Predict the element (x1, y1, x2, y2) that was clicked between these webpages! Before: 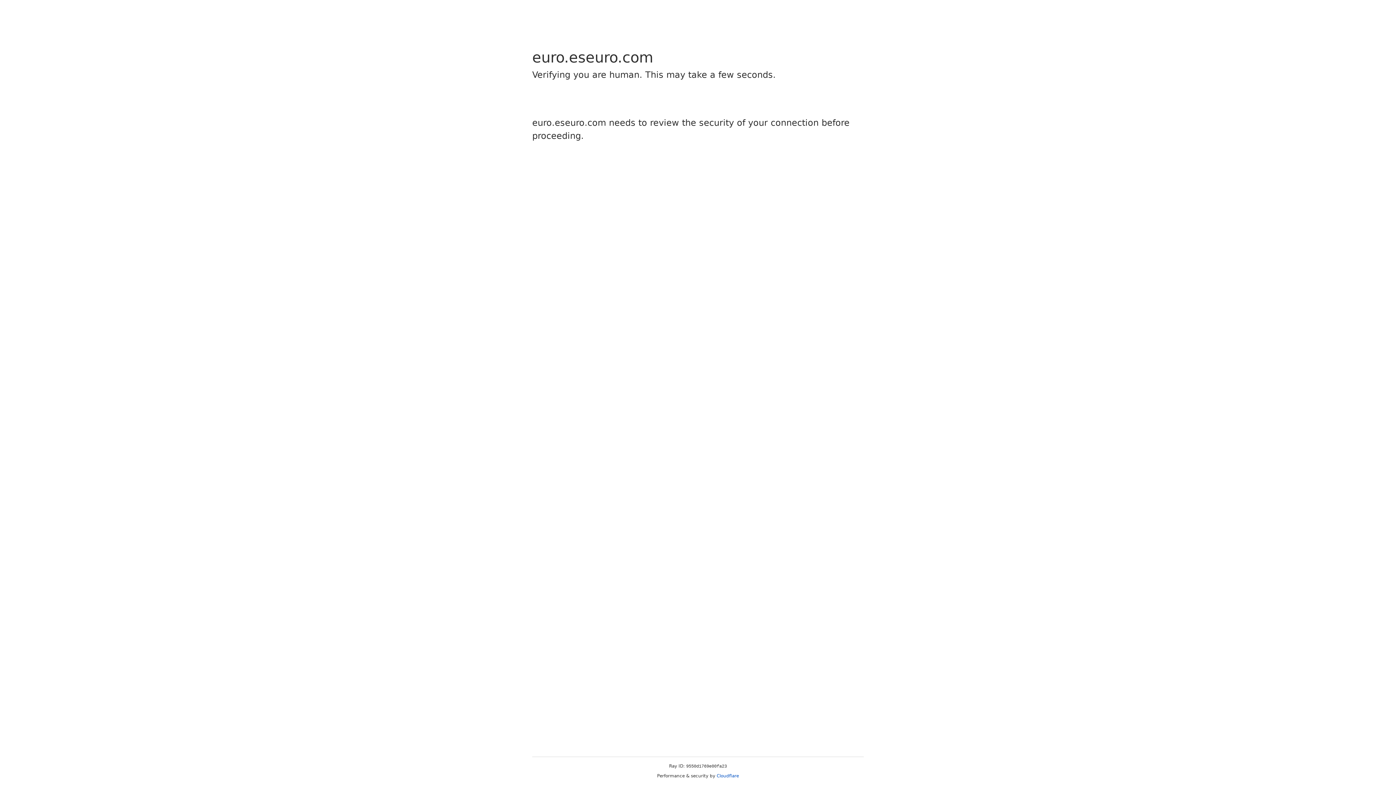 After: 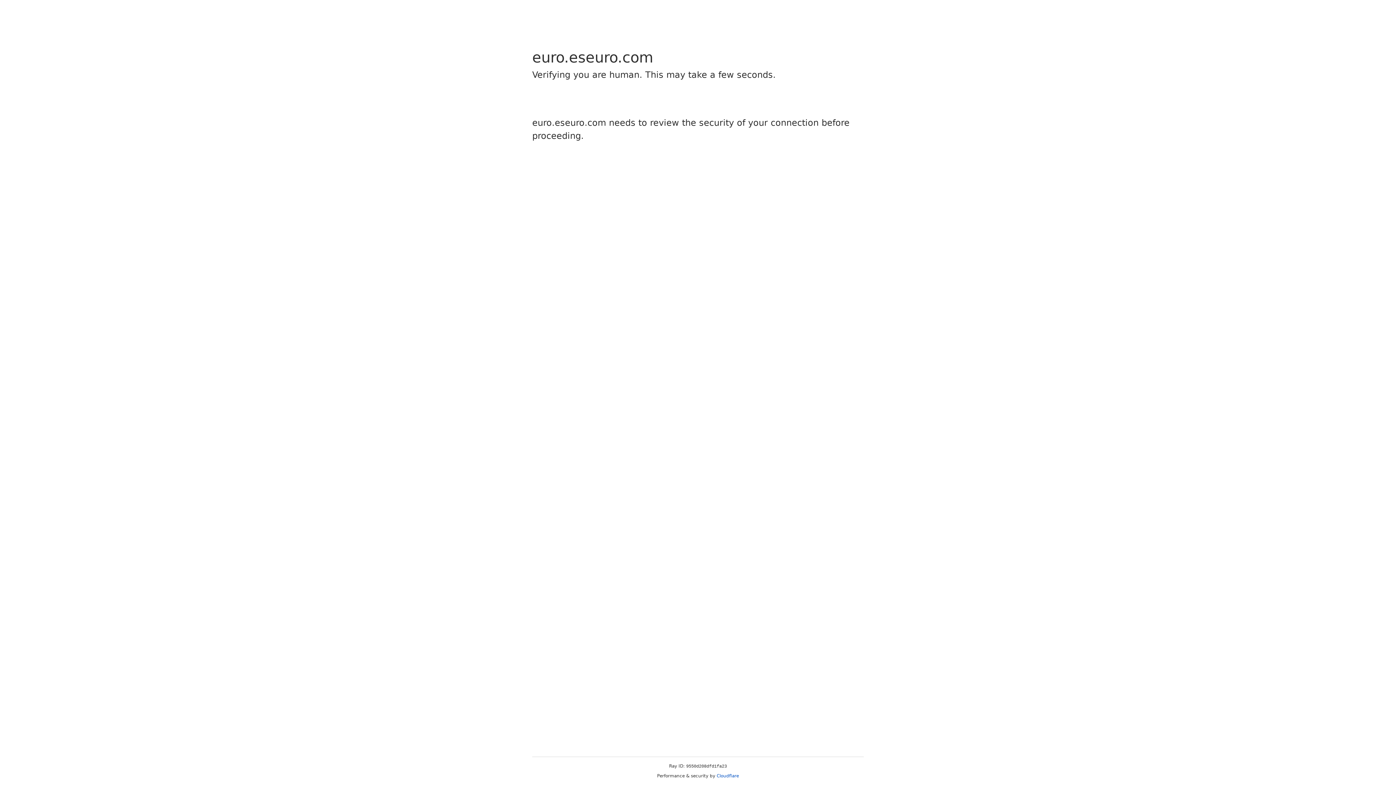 Action: label: Cloudflare bbox: (716, 773, 739, 778)